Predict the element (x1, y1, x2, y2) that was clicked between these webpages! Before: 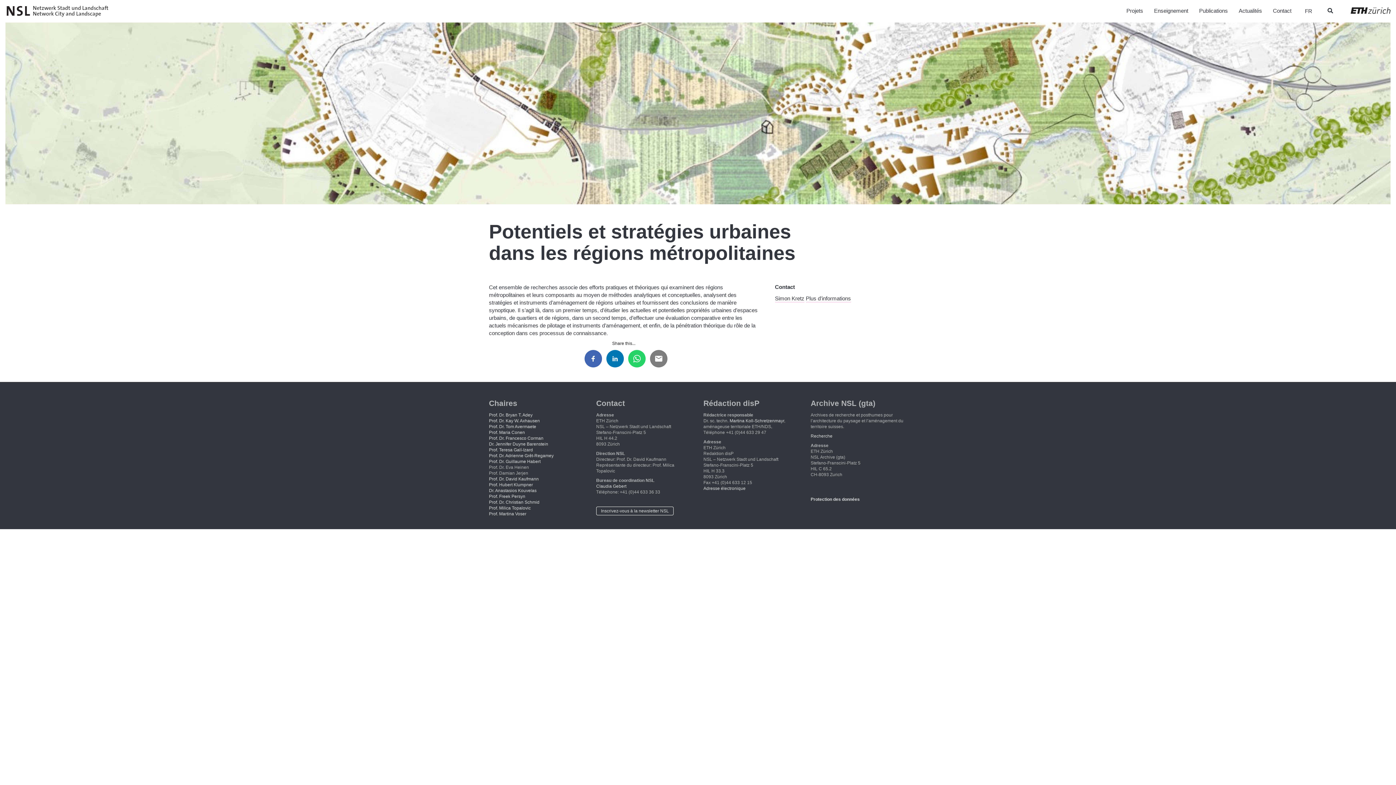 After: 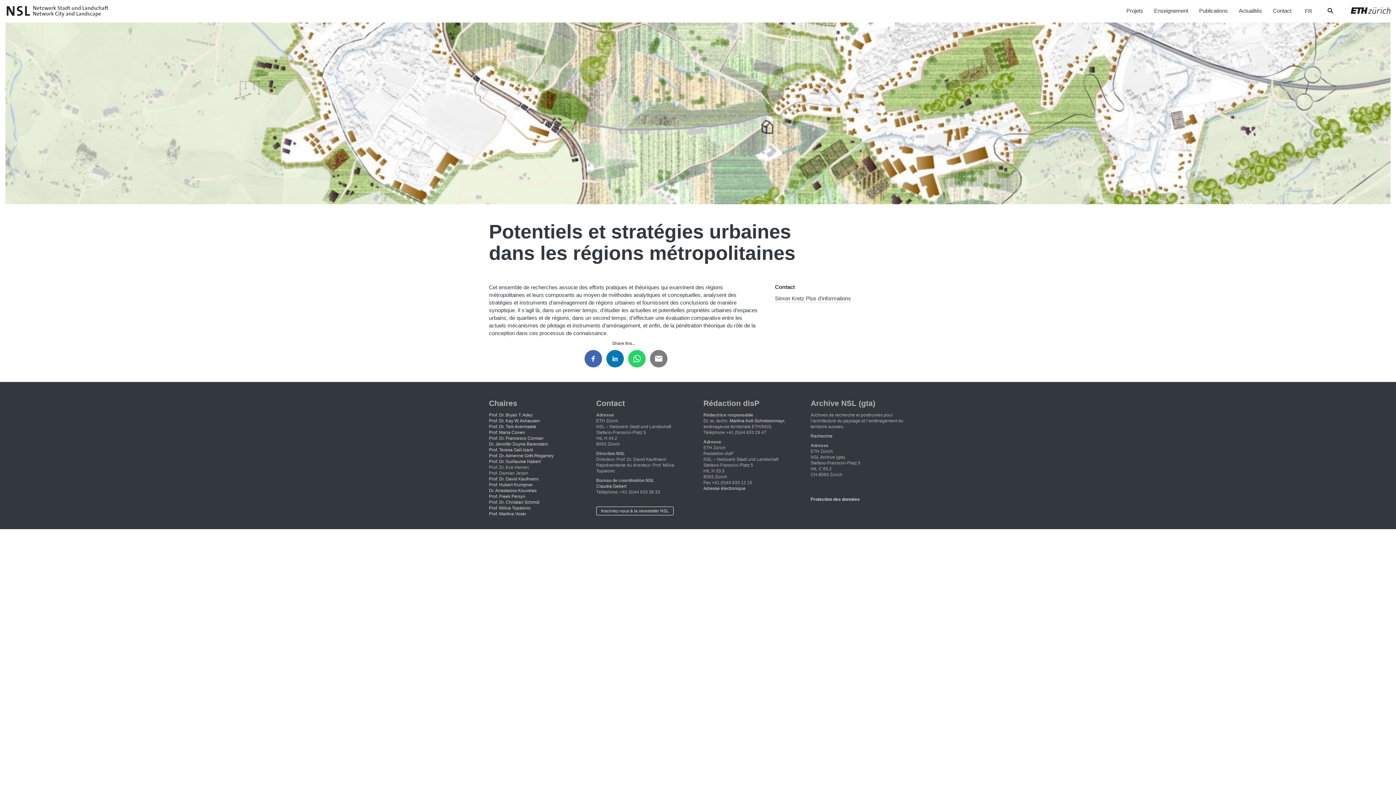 Action: label: Dr. Anastasios Kouvelas bbox: (489, 488, 536, 493)